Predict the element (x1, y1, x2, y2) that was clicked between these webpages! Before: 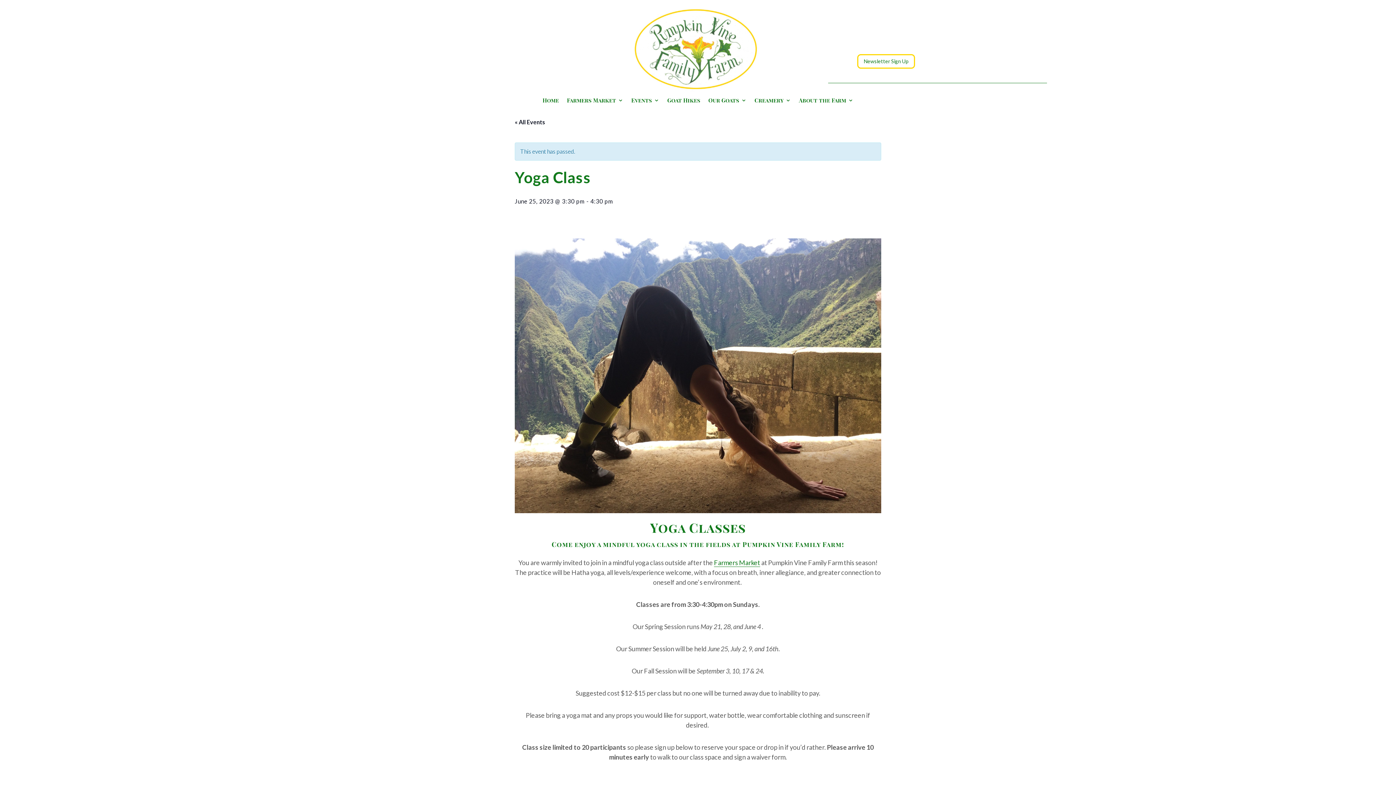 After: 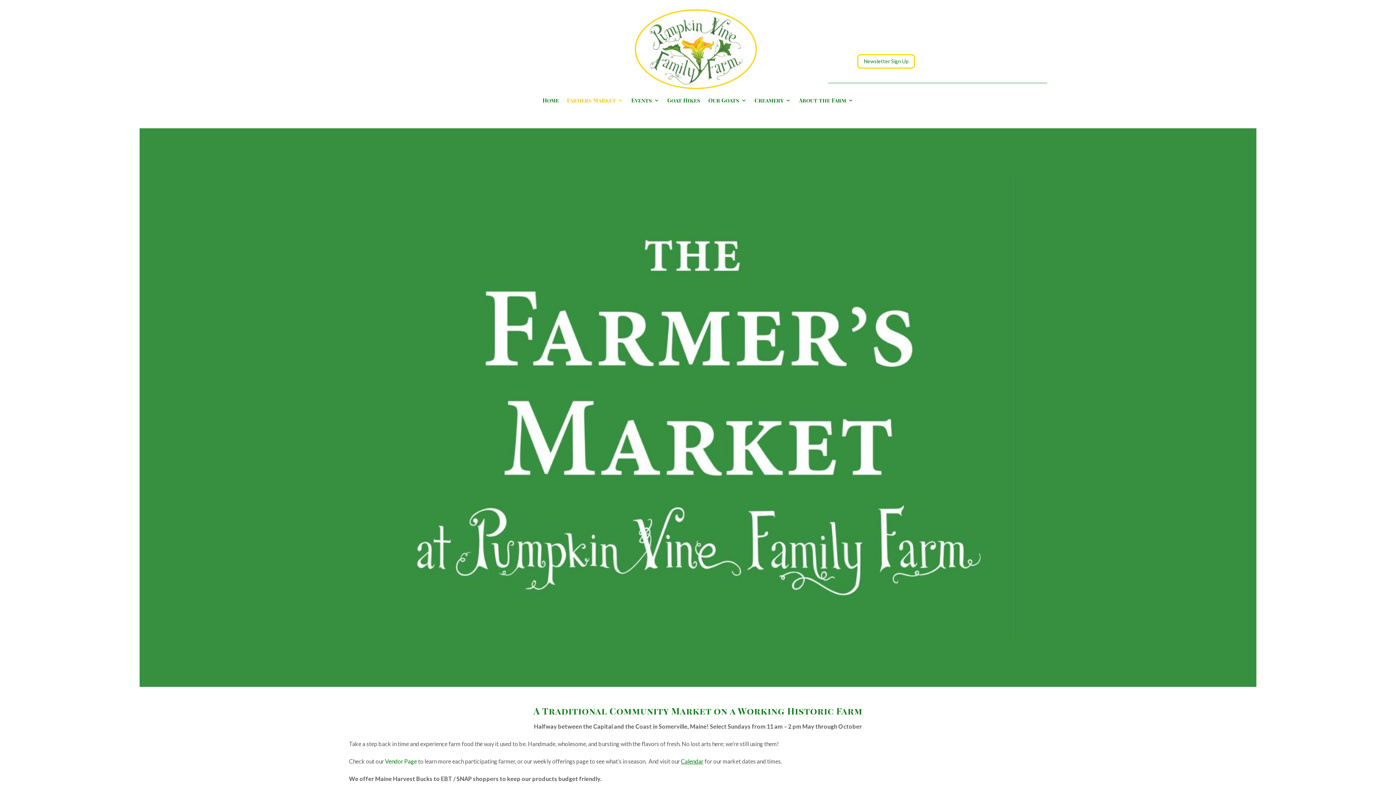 Action: bbox: (714, 558, 760, 567) label: Farmers Market